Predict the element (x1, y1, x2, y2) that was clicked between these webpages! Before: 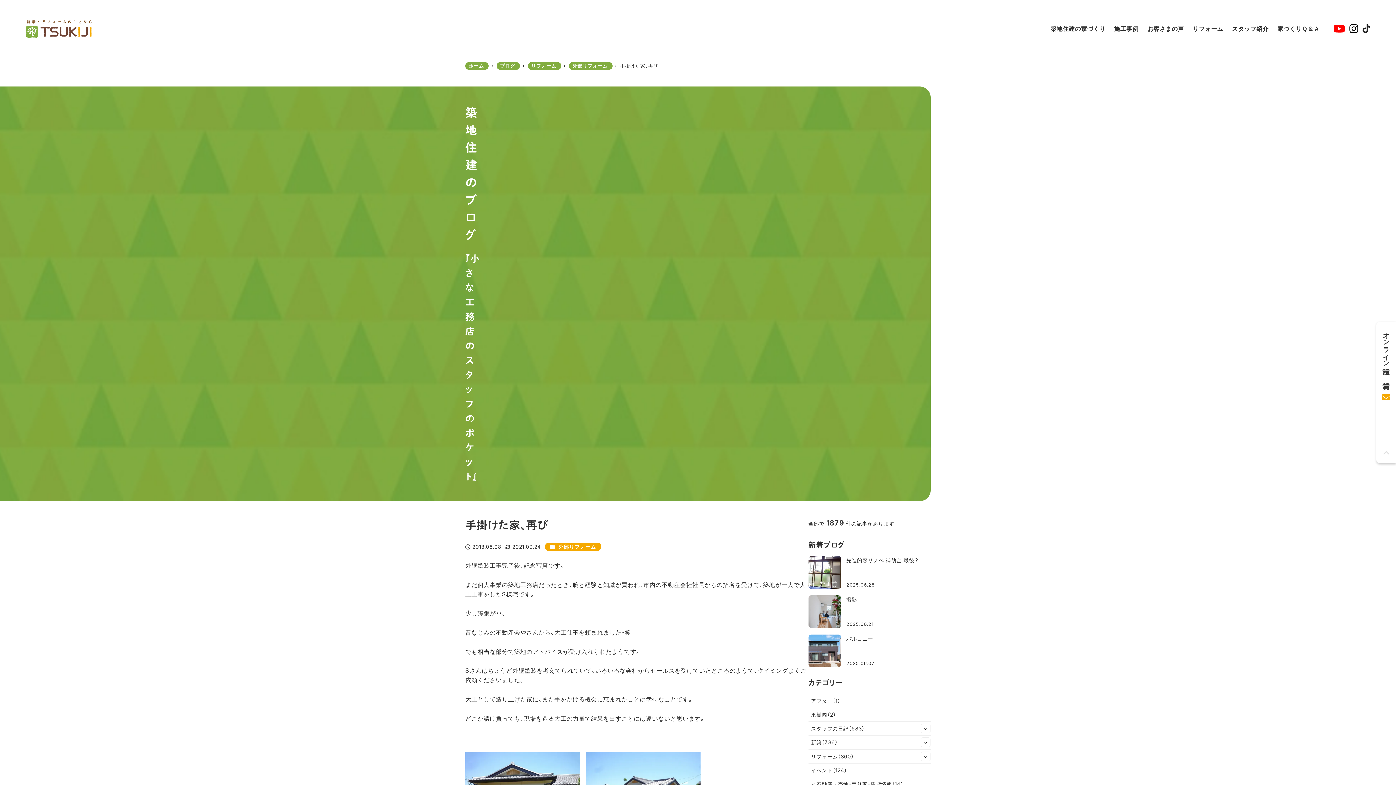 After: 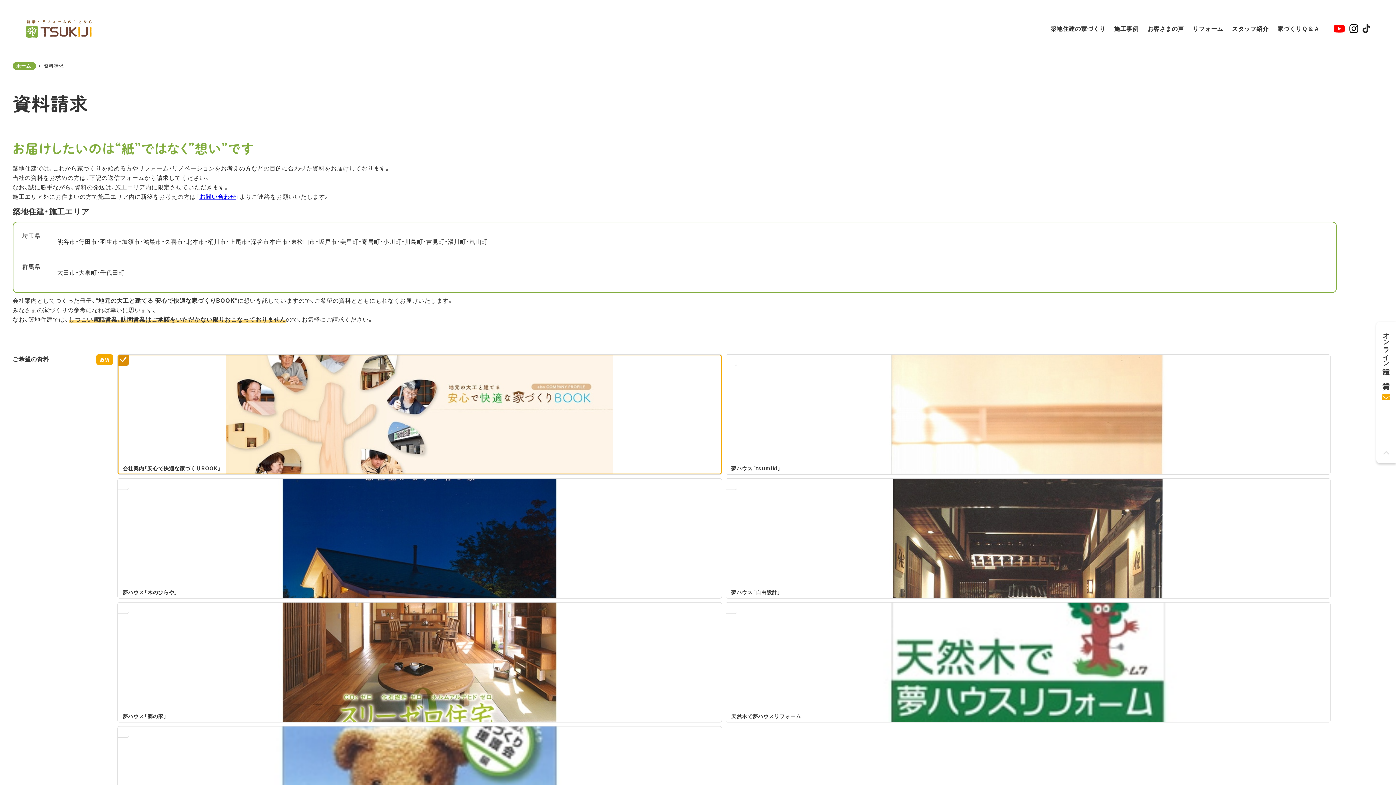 Action: label: 資料請求 bbox: (1376, 367, 1396, 383)